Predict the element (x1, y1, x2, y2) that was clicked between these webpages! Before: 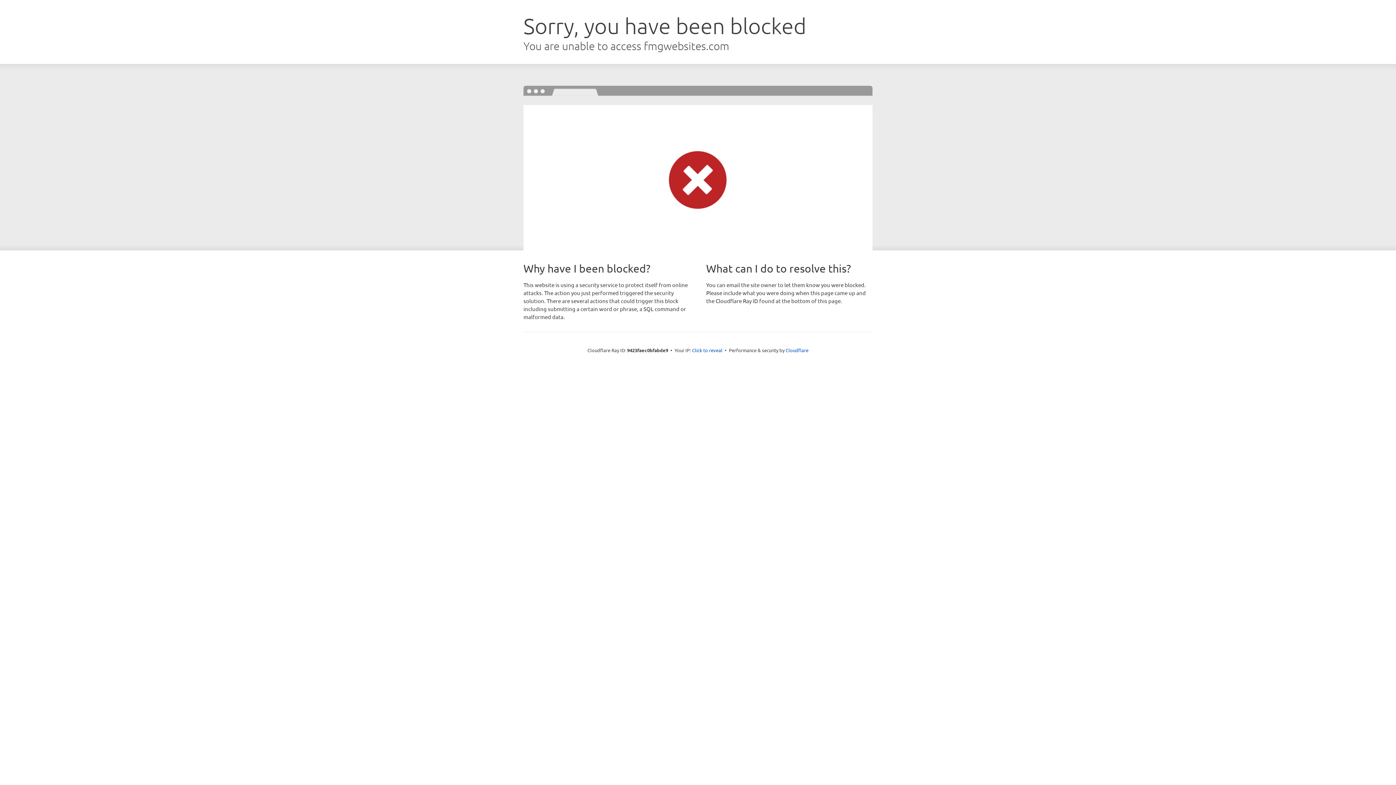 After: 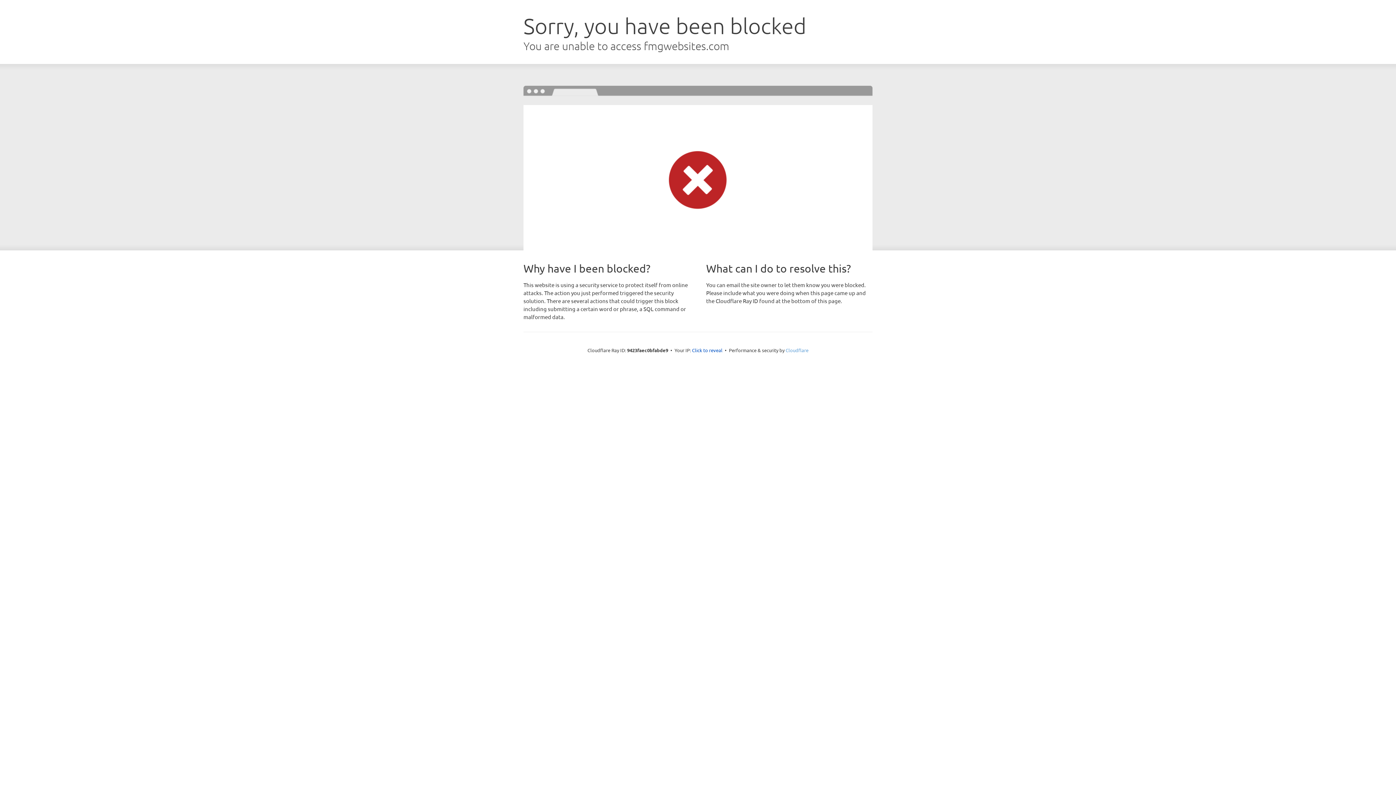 Action: label: Cloudflare bbox: (785, 347, 808, 353)